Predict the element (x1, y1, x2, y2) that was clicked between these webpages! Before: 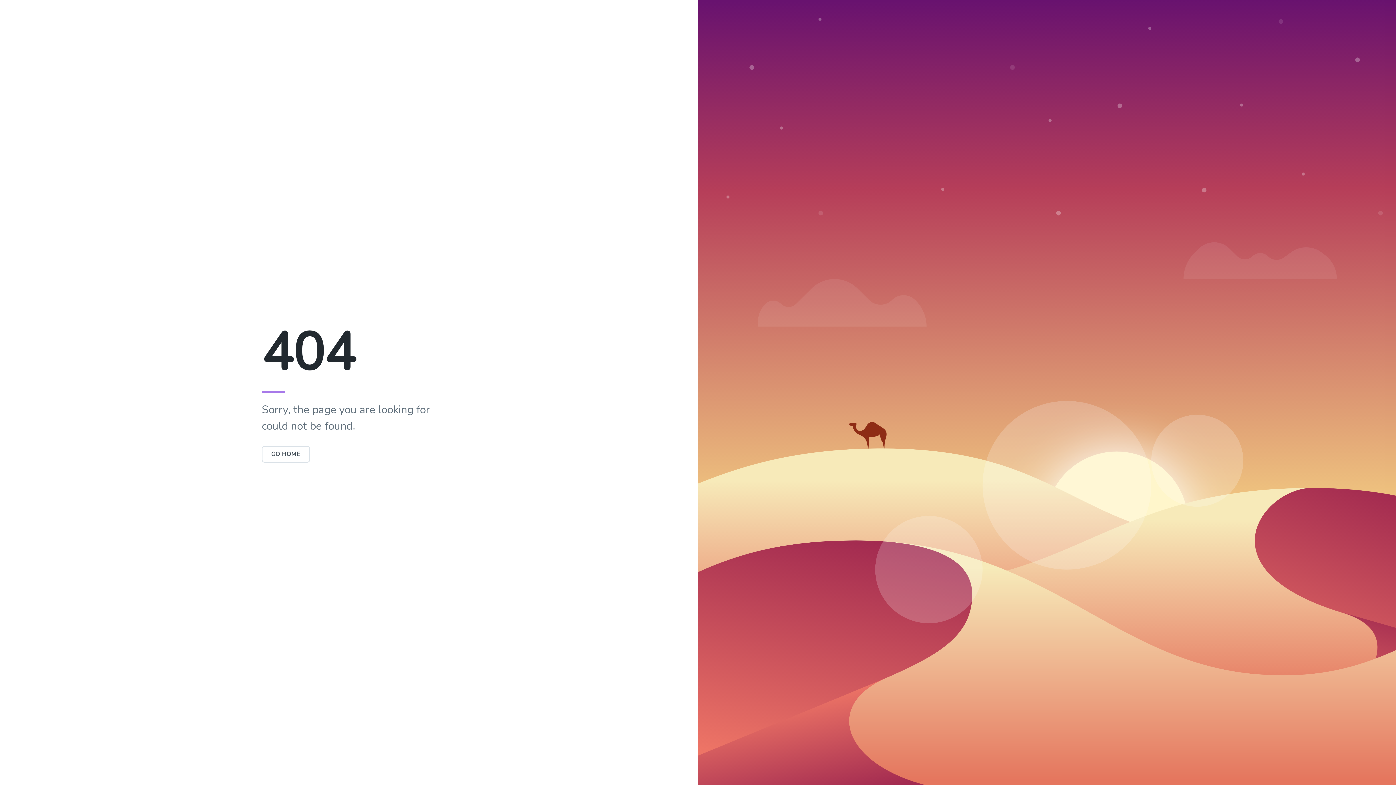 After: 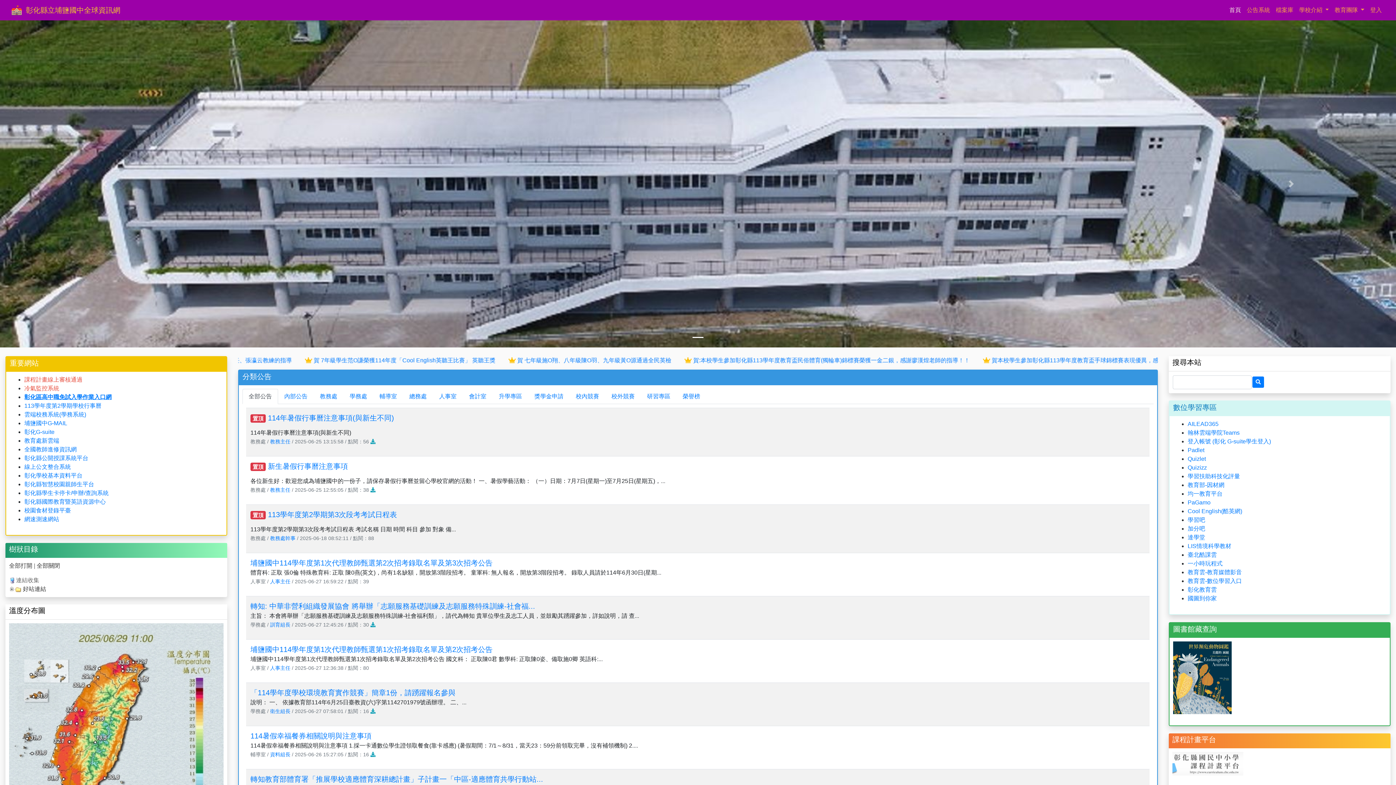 Action: label: GO HOME bbox: (261, 450, 310, 458)